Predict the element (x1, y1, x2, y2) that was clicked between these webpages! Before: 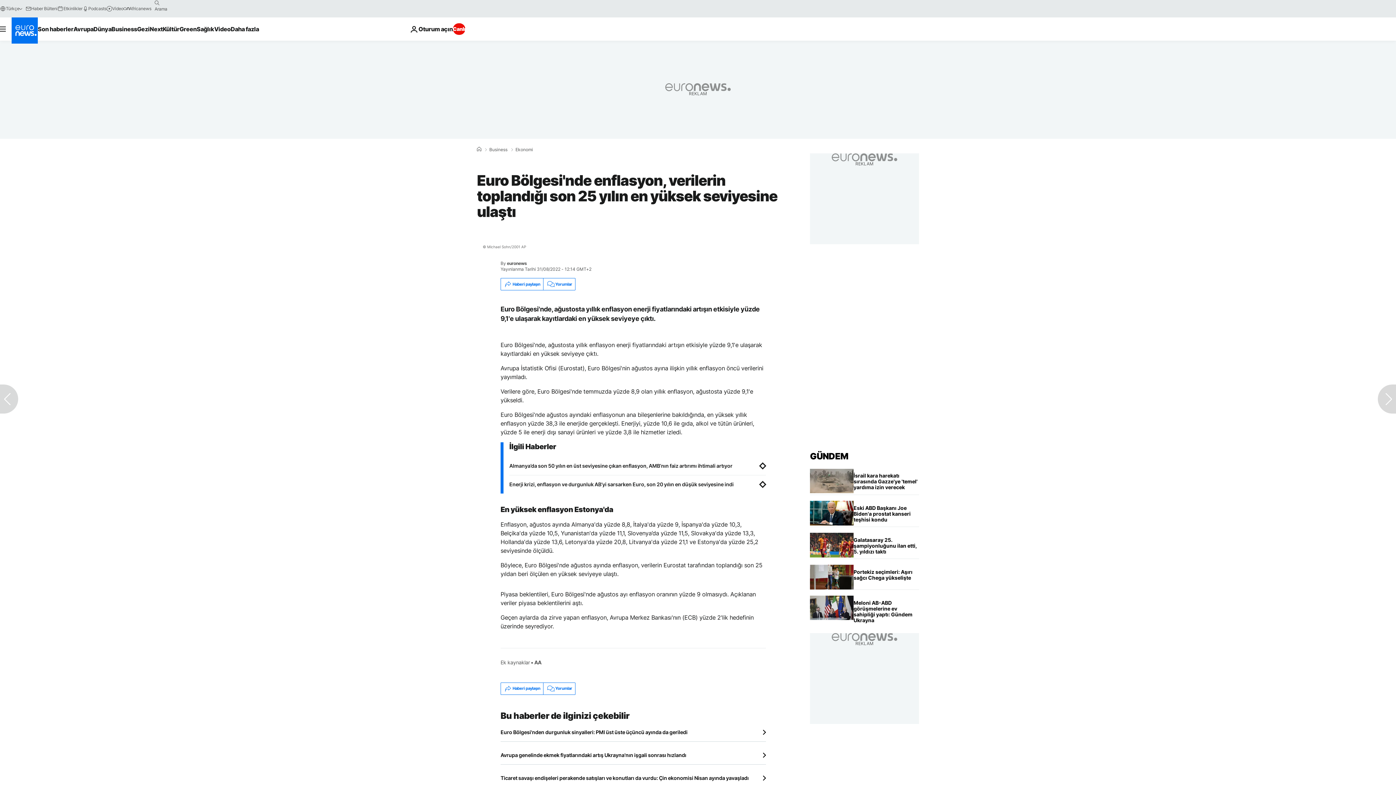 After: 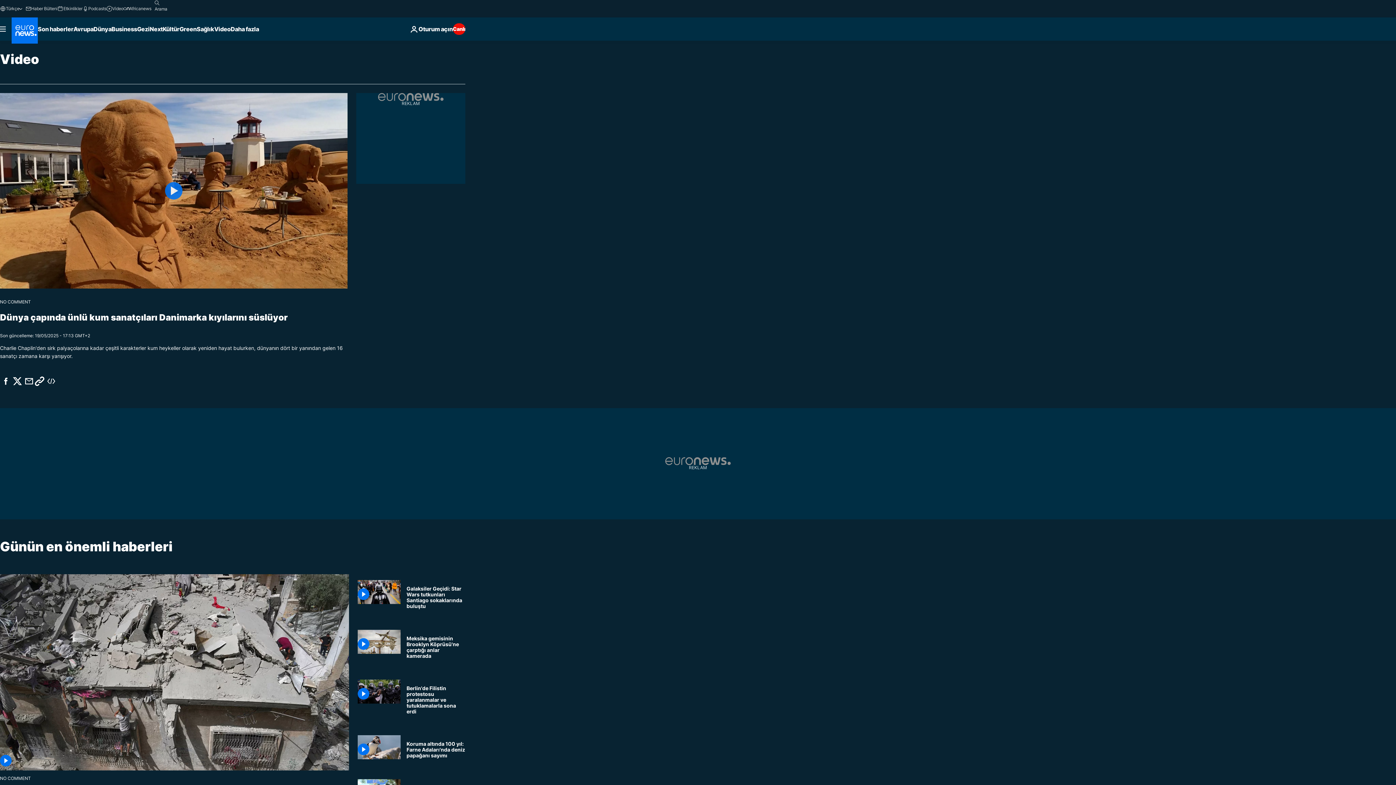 Action: bbox: (106, 5, 123, 11) label: Video